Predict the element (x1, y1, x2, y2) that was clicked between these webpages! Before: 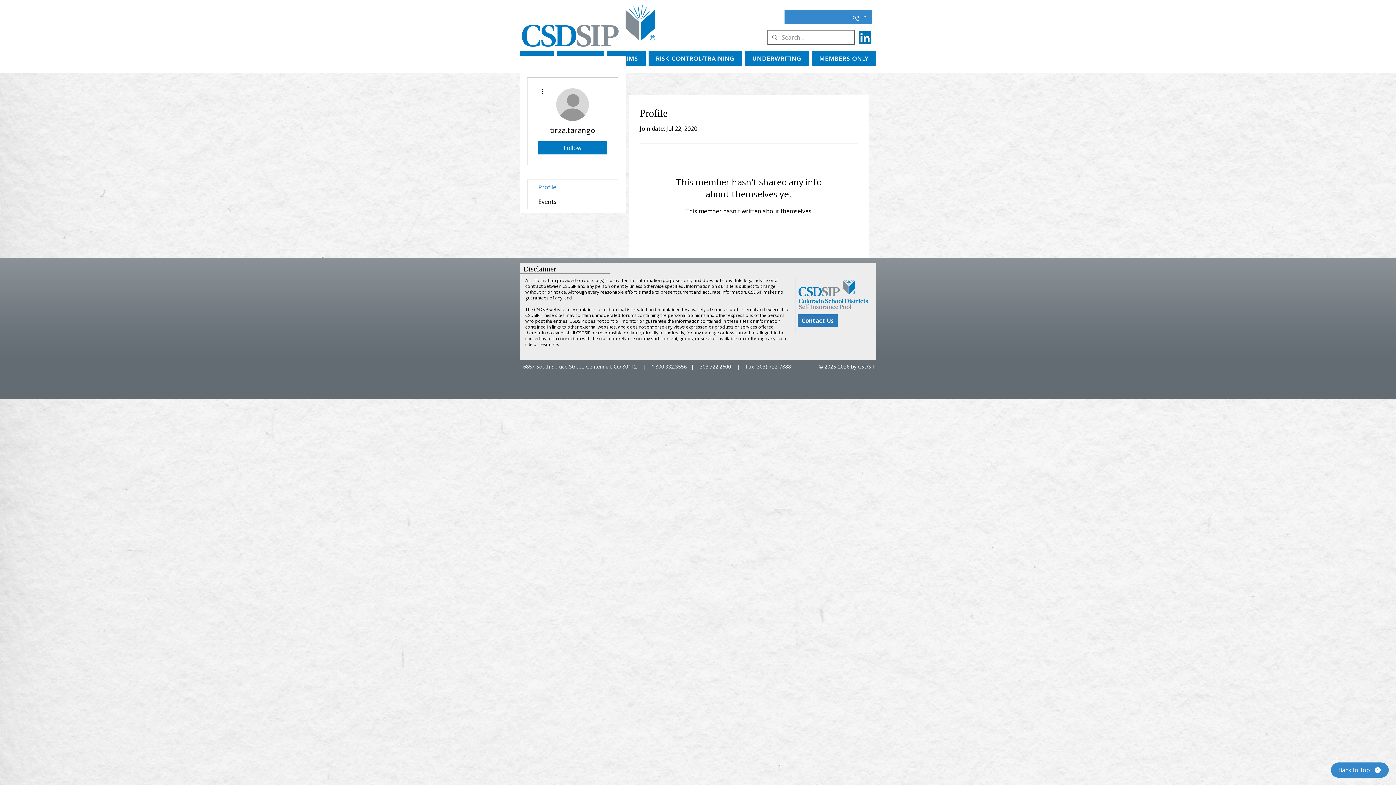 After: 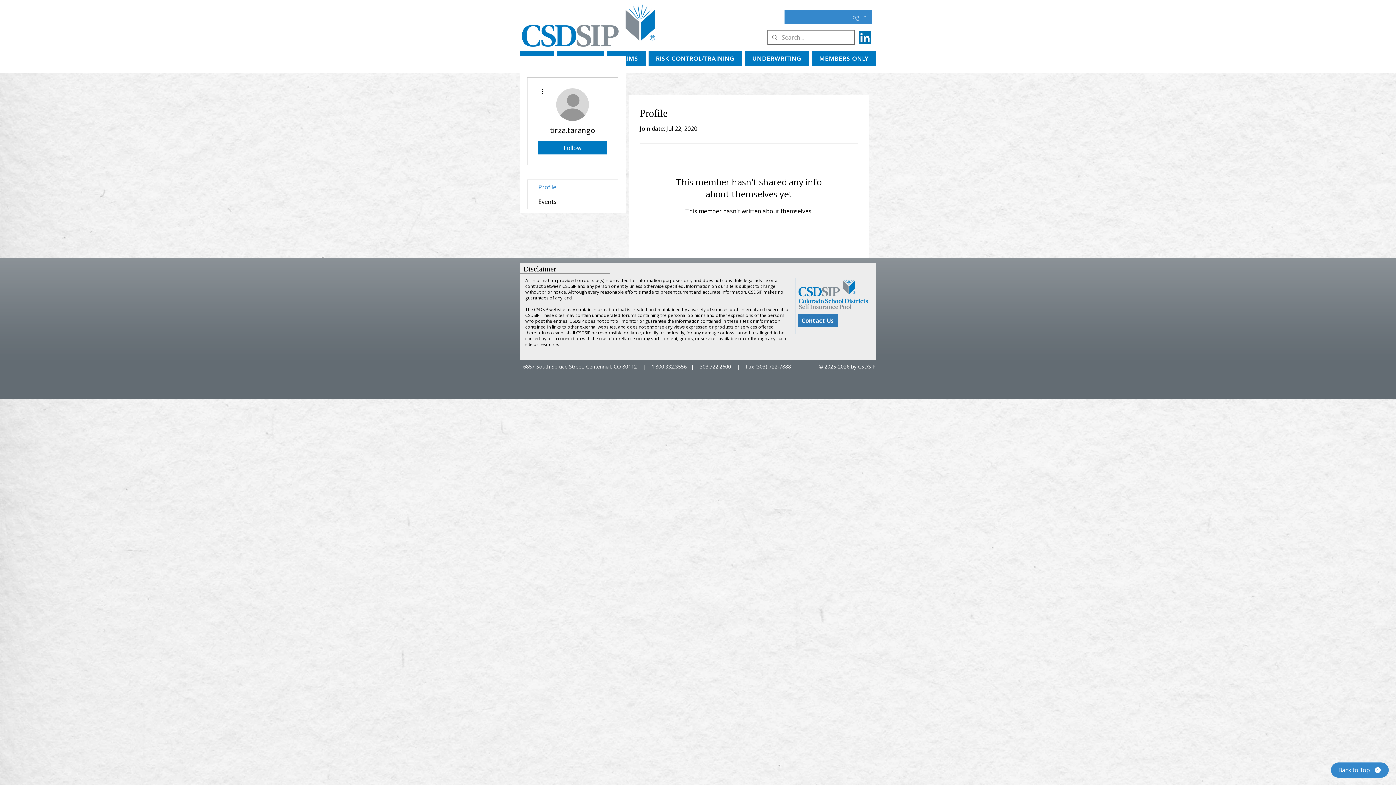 Action: bbox: (844, 11, 872, 22) label: Log In